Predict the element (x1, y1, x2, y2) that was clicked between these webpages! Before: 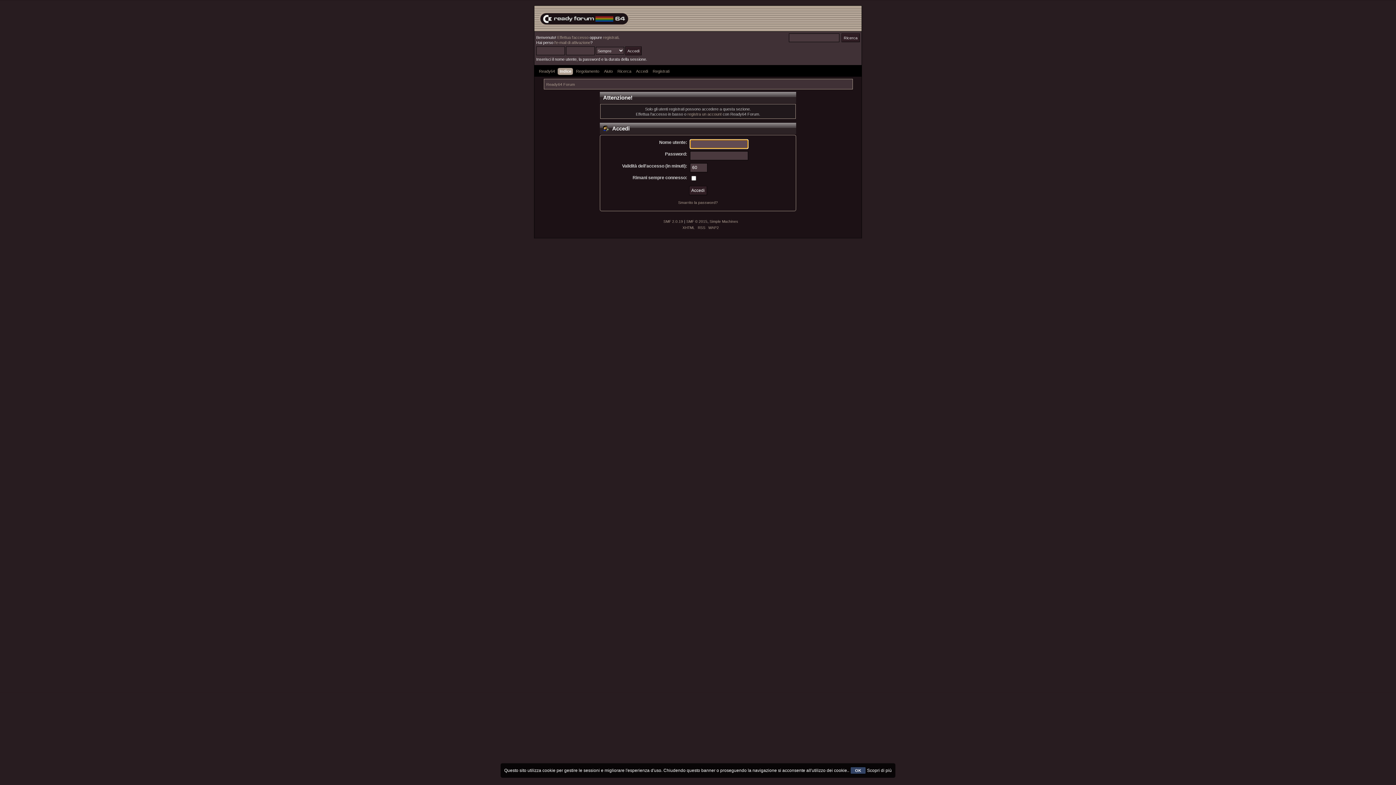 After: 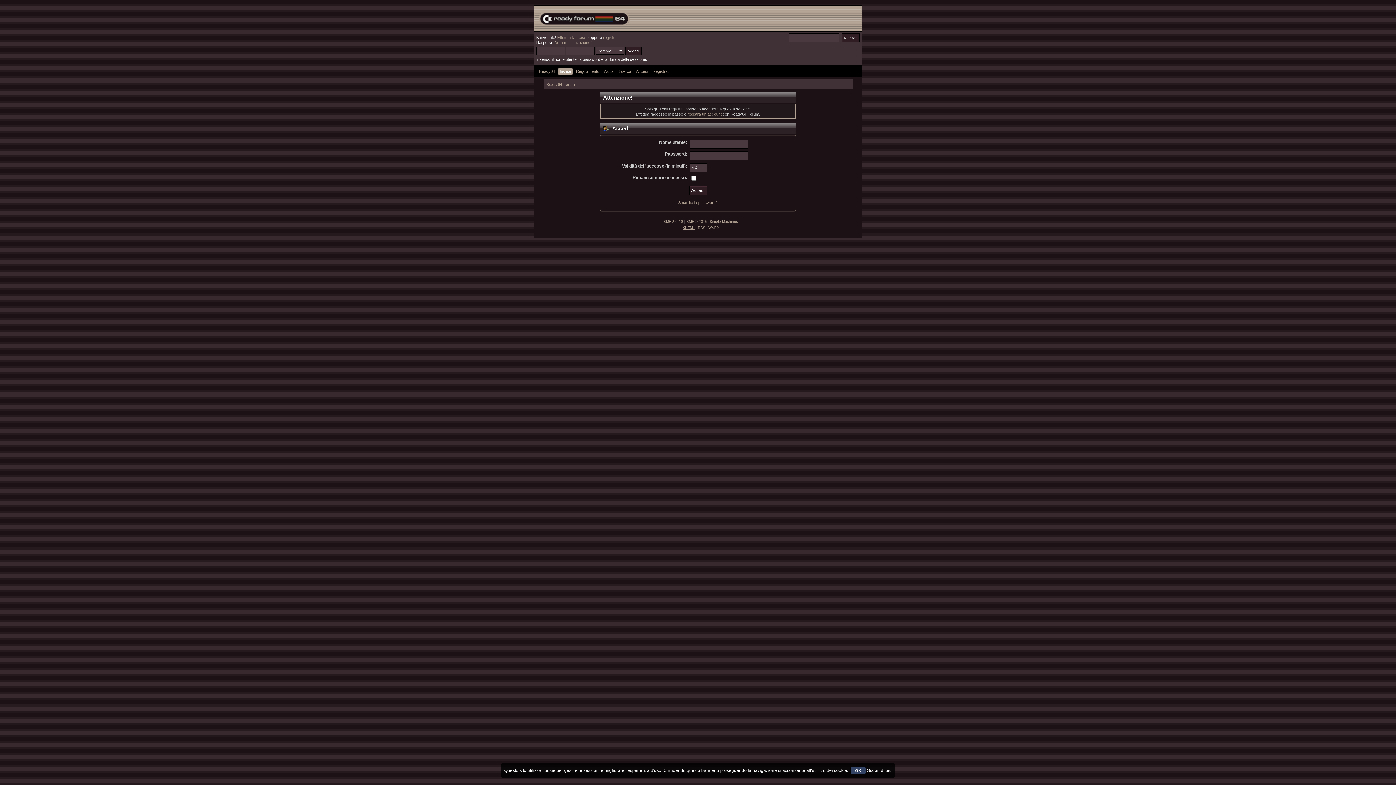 Action: label: XHTML bbox: (682, 225, 695, 229)